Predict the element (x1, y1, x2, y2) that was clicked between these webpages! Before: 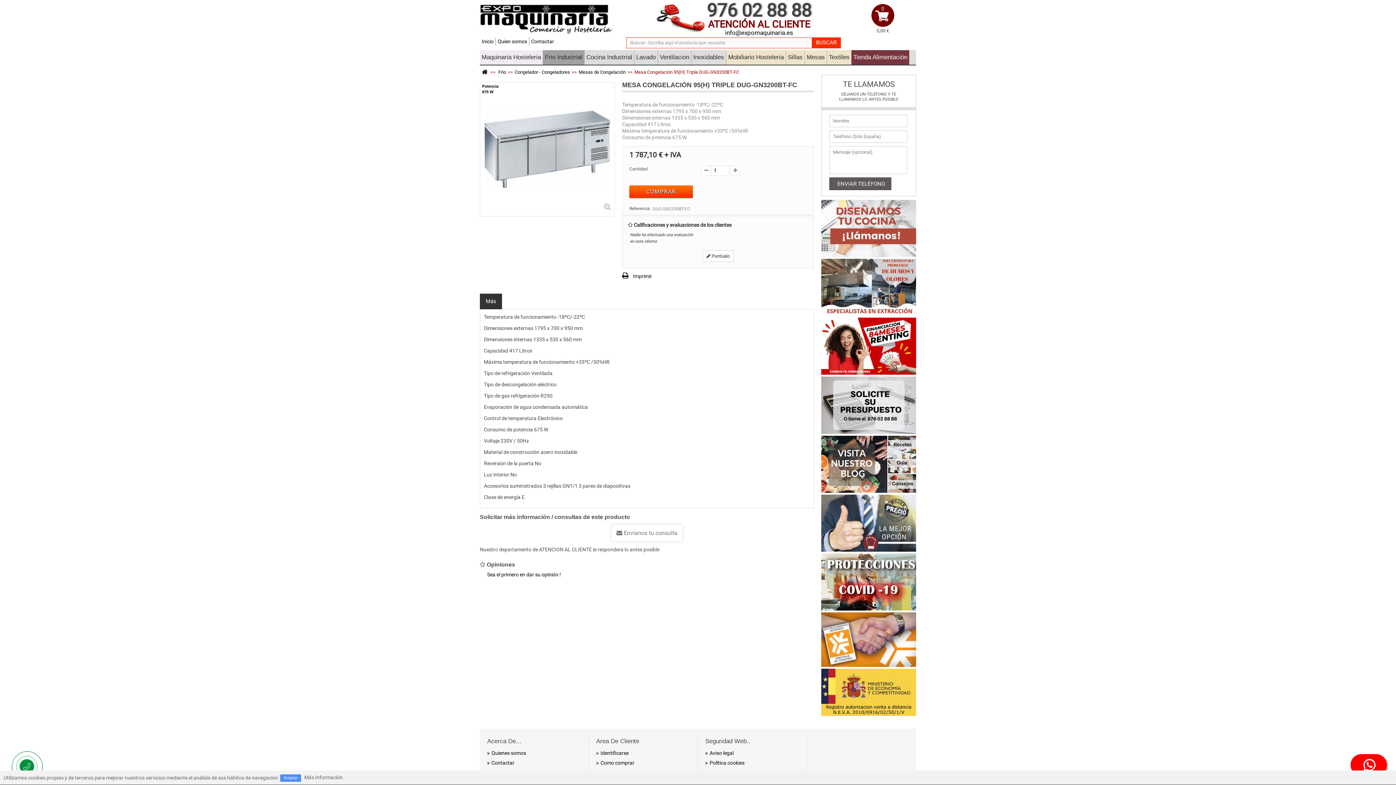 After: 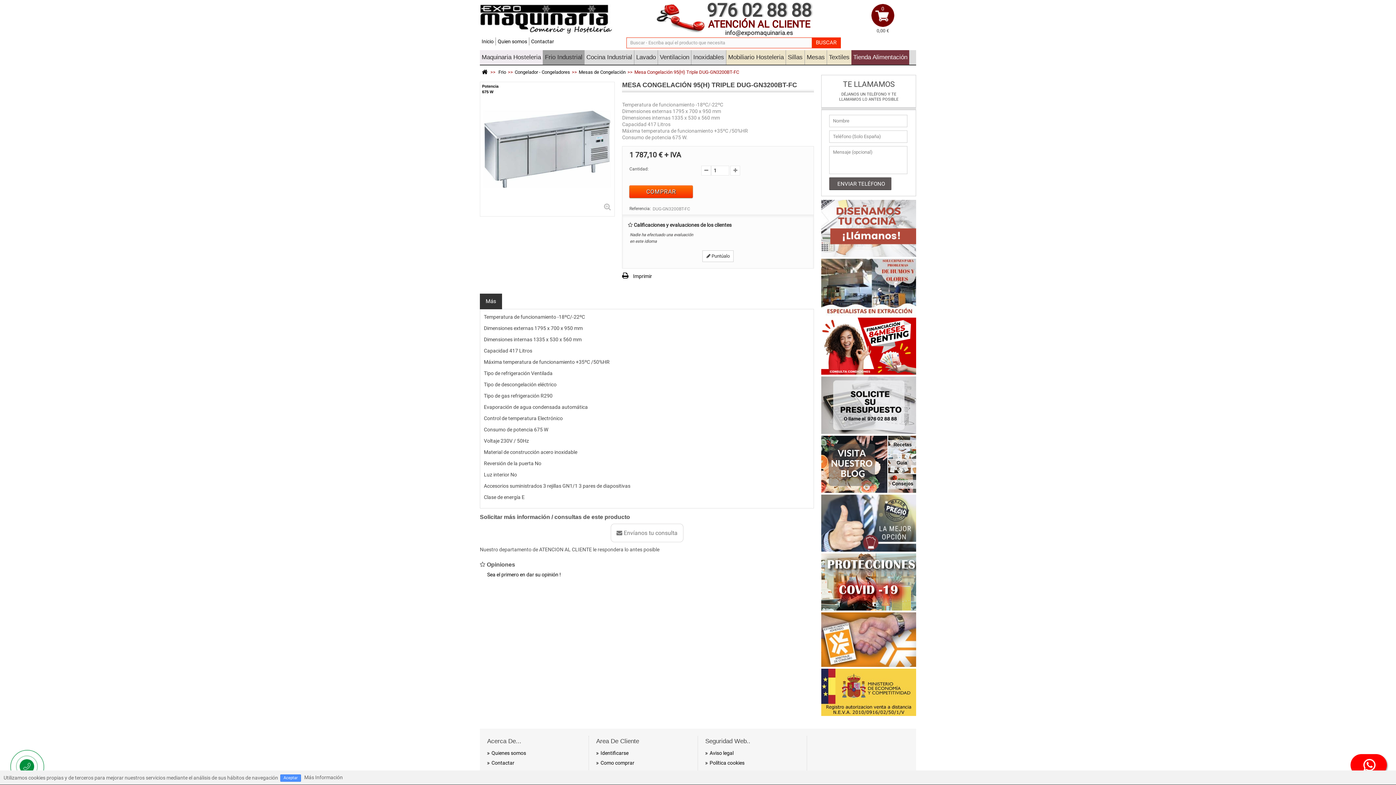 Action: bbox: (706, 7, 811, 13) label: 976 02 88 88